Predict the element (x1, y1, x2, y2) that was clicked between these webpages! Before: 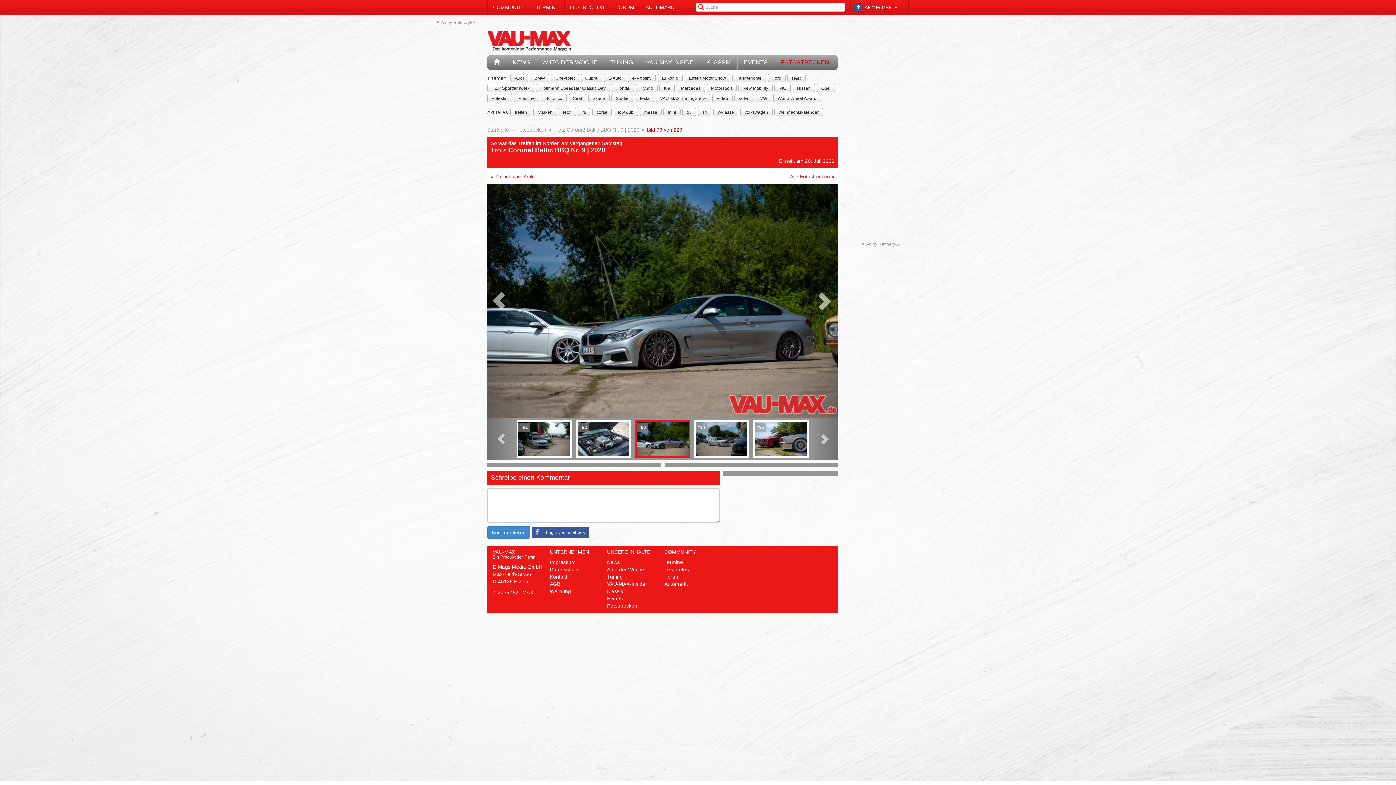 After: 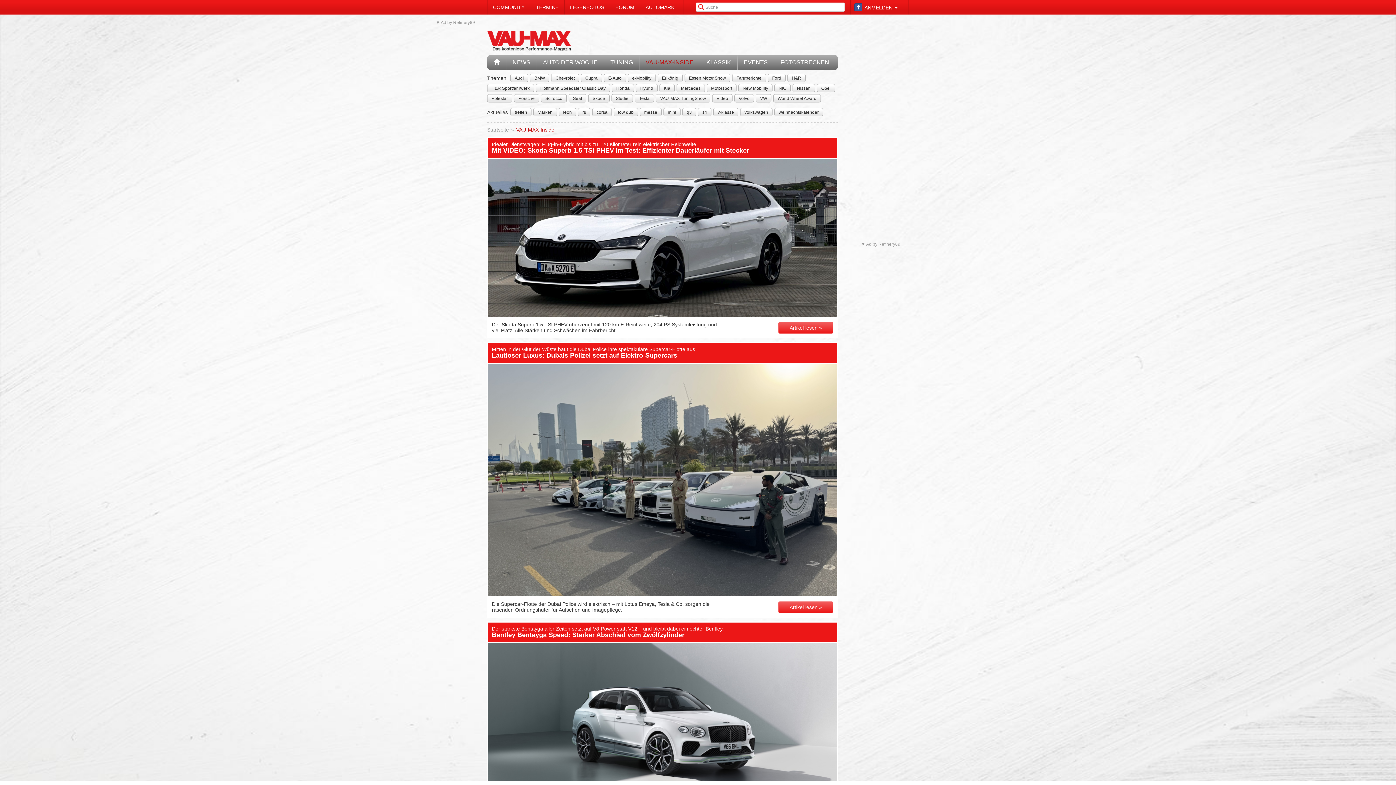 Action: bbox: (639, 54, 700, 70) label: VAU-MAX-INSIDE